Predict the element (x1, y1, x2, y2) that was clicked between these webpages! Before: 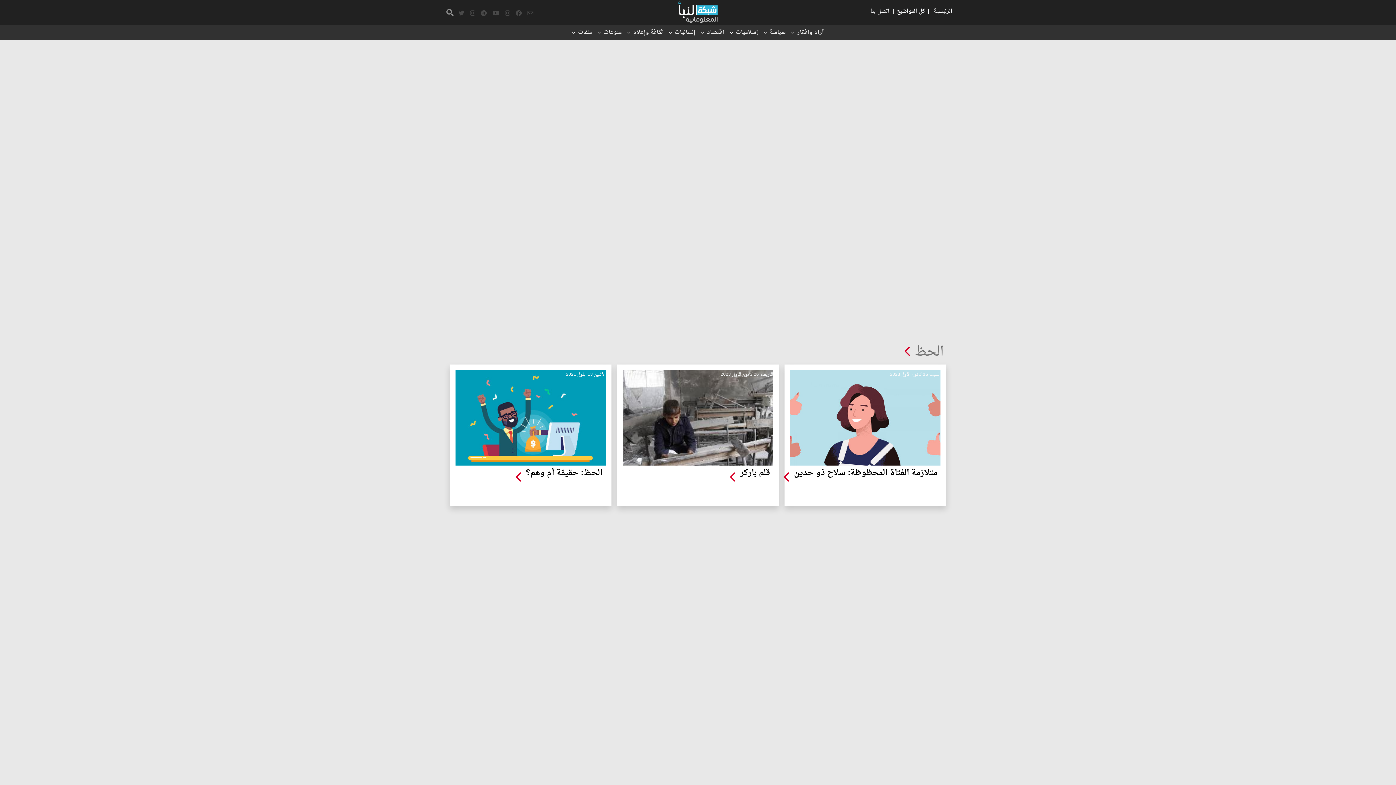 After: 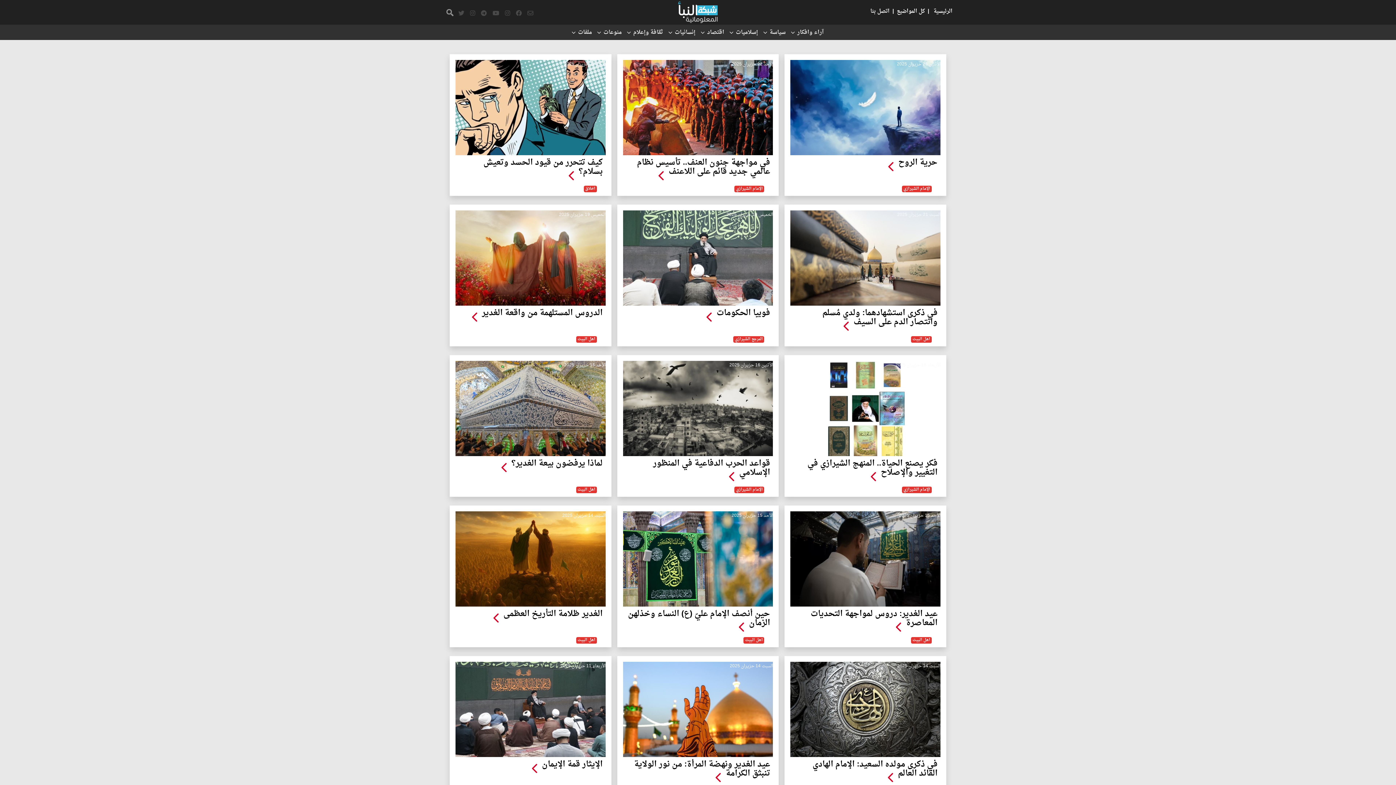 Action: label: إسلاميات bbox: (736, 28, 758, 37)